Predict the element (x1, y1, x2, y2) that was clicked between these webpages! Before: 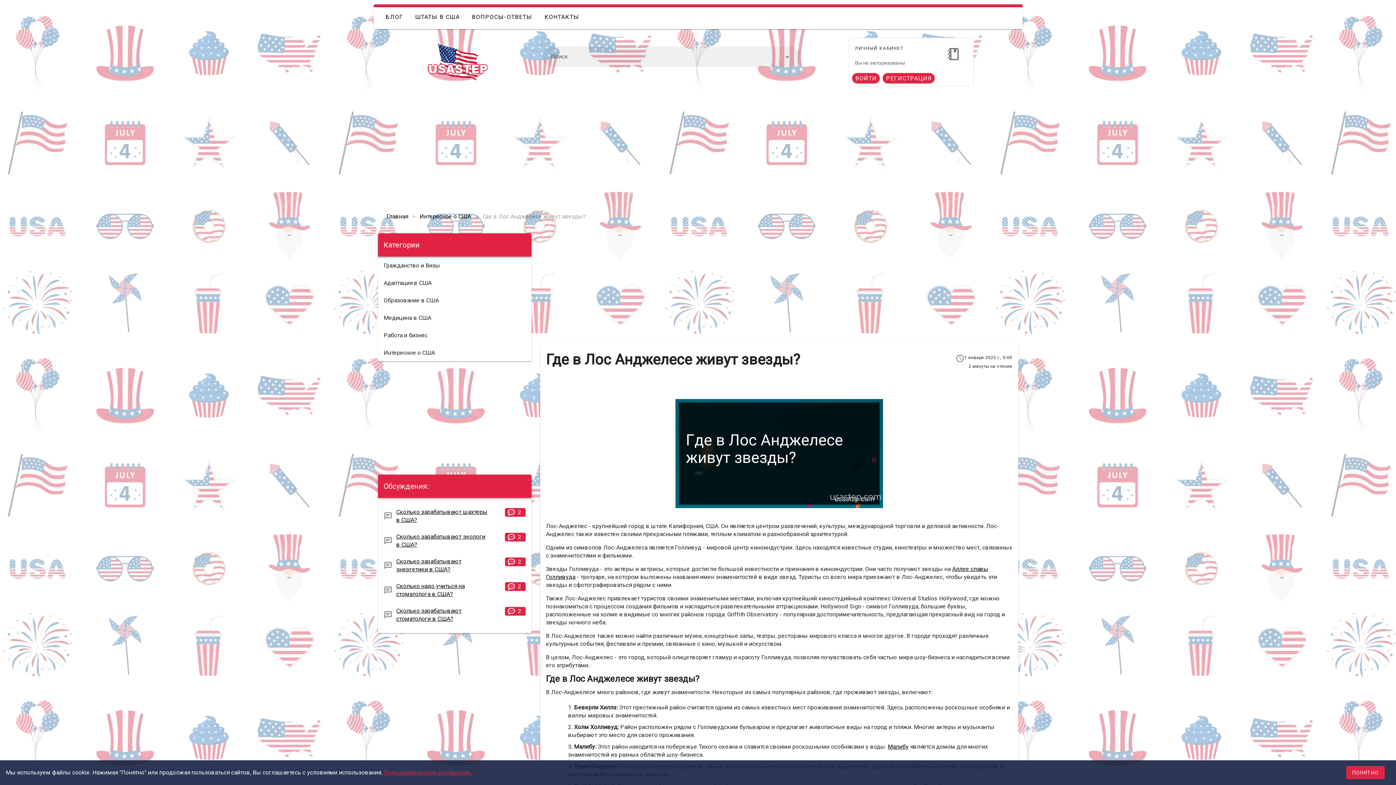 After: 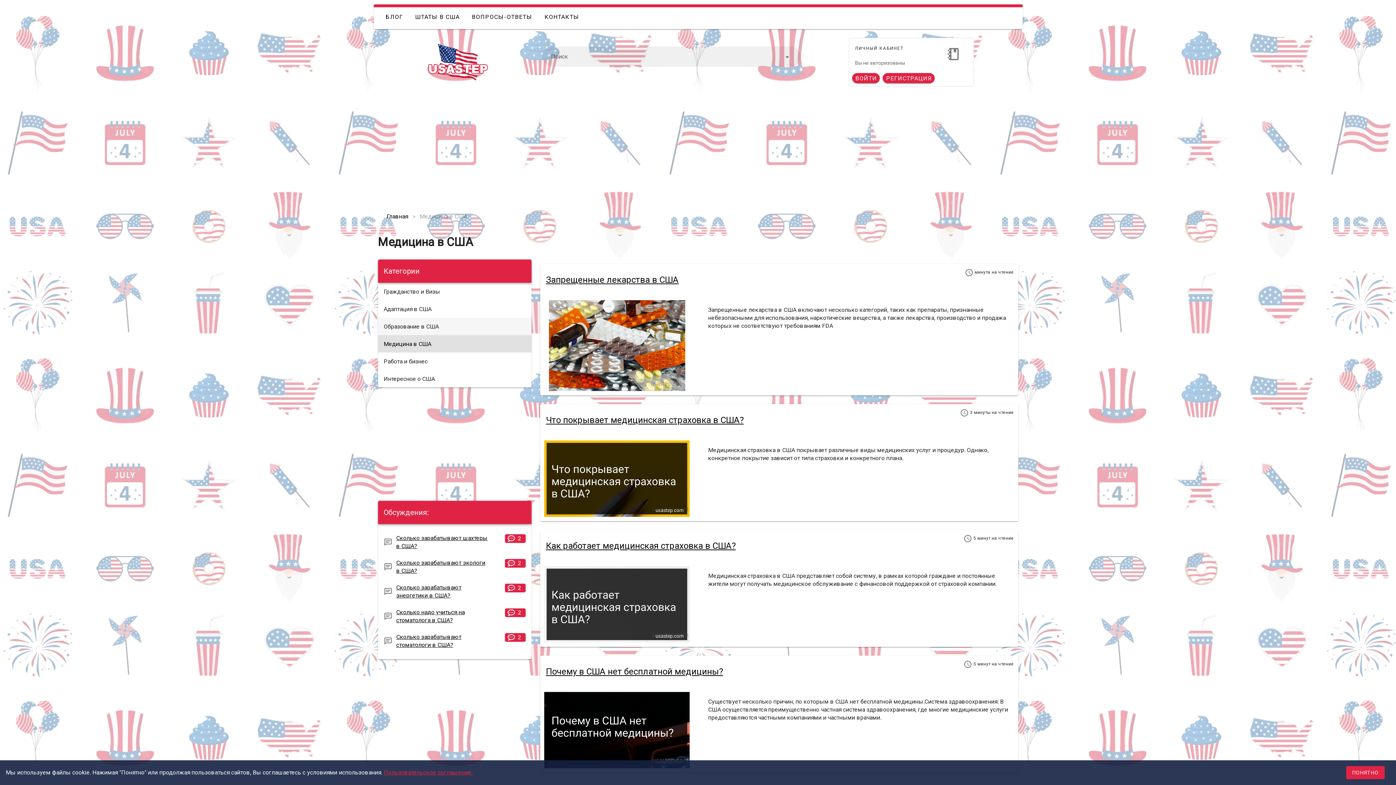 Action: bbox: (378, 309, 531, 326) label: Медицина в США